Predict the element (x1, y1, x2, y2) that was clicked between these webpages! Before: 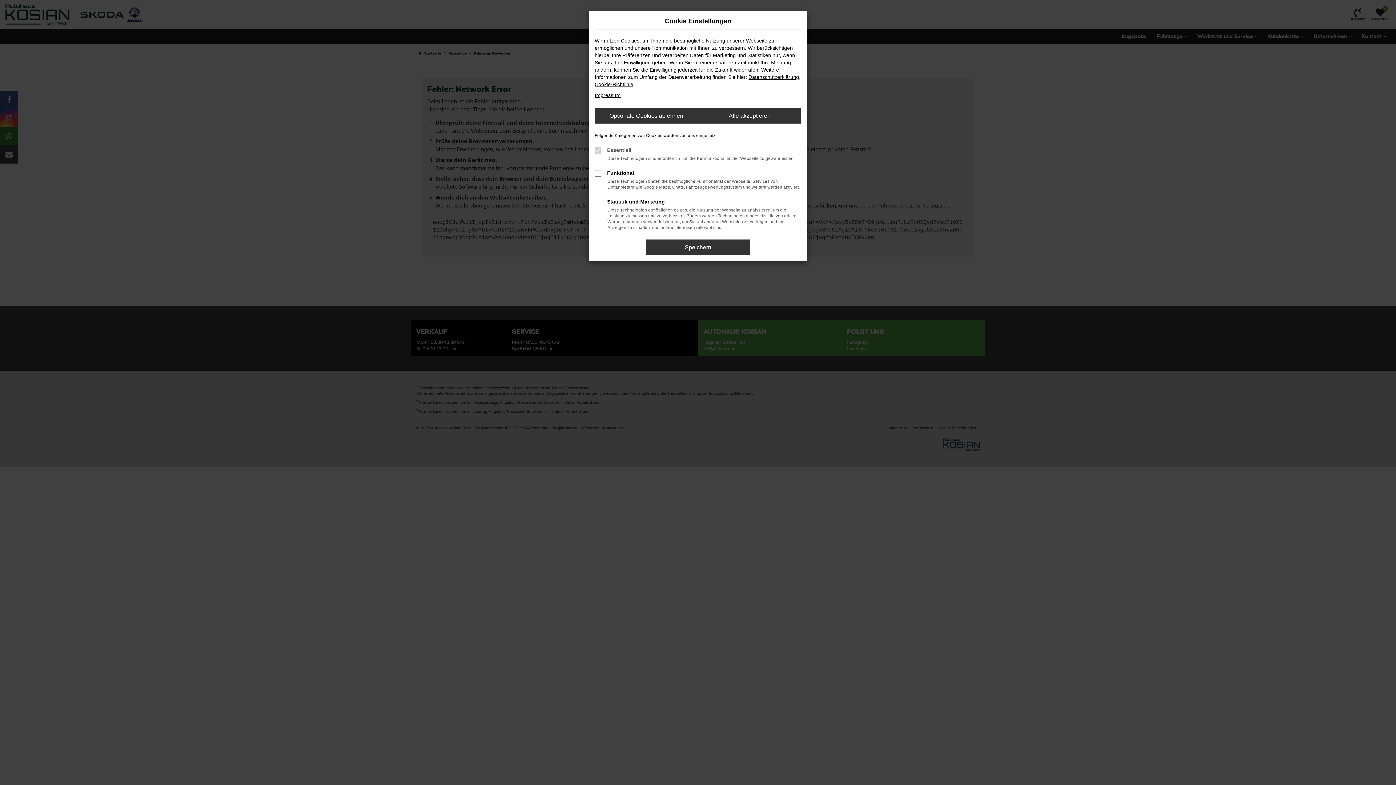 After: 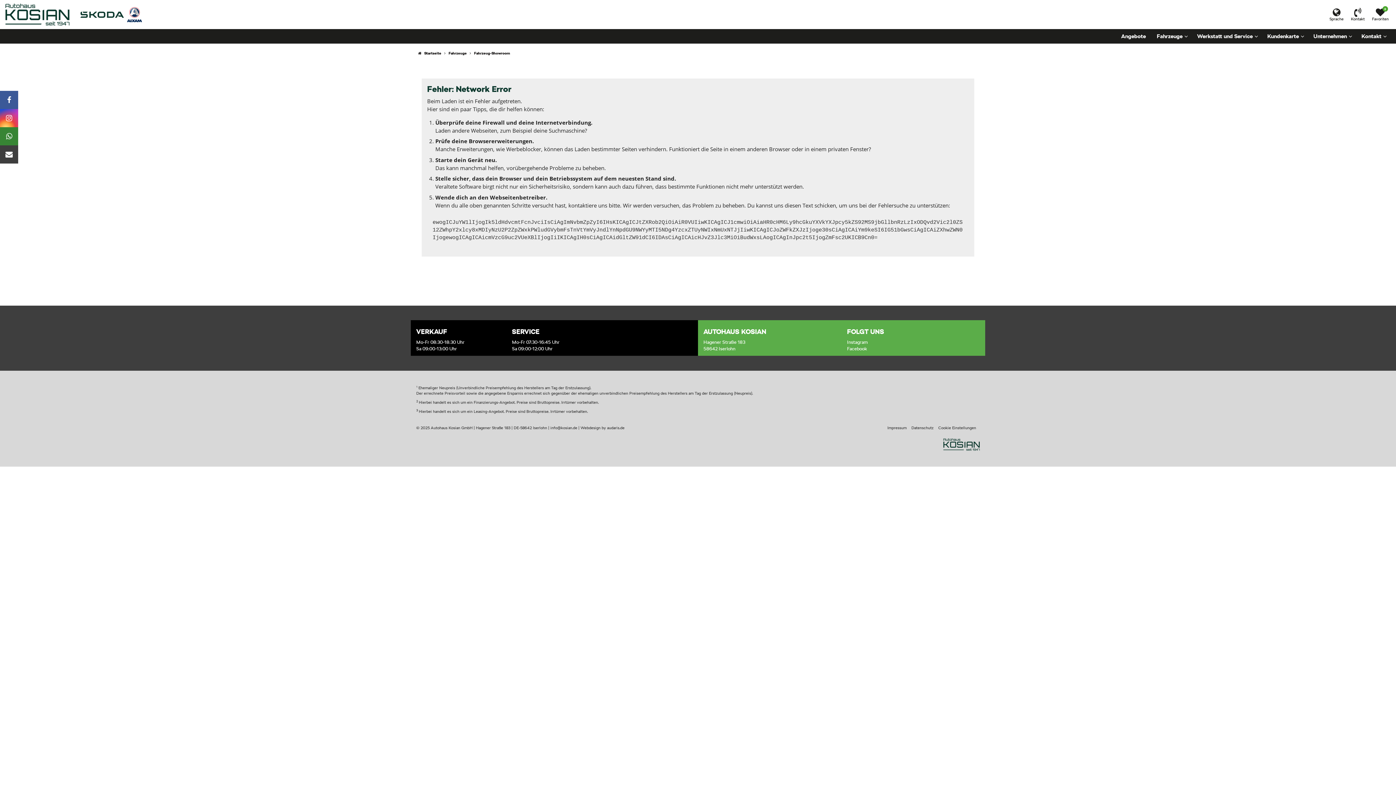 Action: label: Alle akzeptieren bbox: (698, 108, 801, 123)